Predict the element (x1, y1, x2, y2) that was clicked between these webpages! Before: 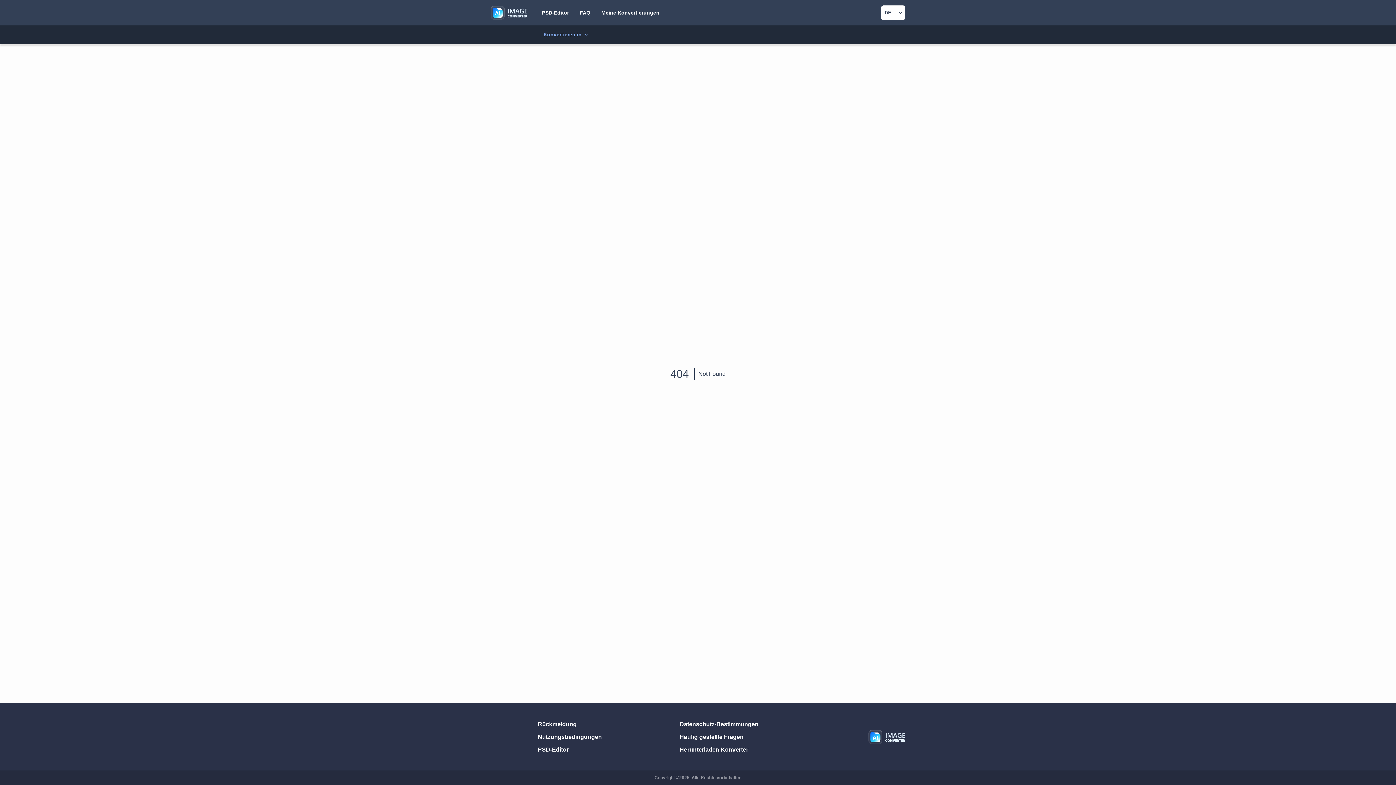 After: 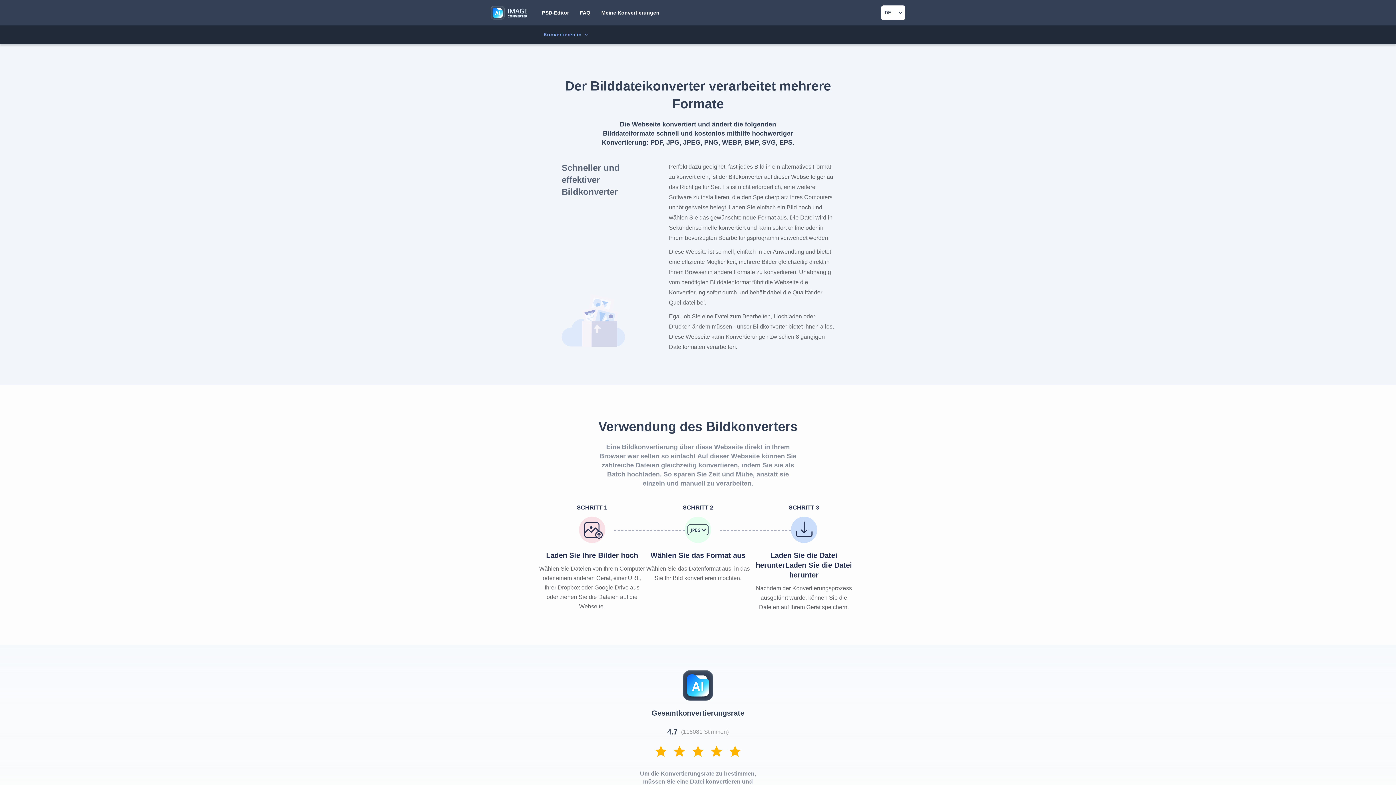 Action: bbox: (868, 730, 905, 744)